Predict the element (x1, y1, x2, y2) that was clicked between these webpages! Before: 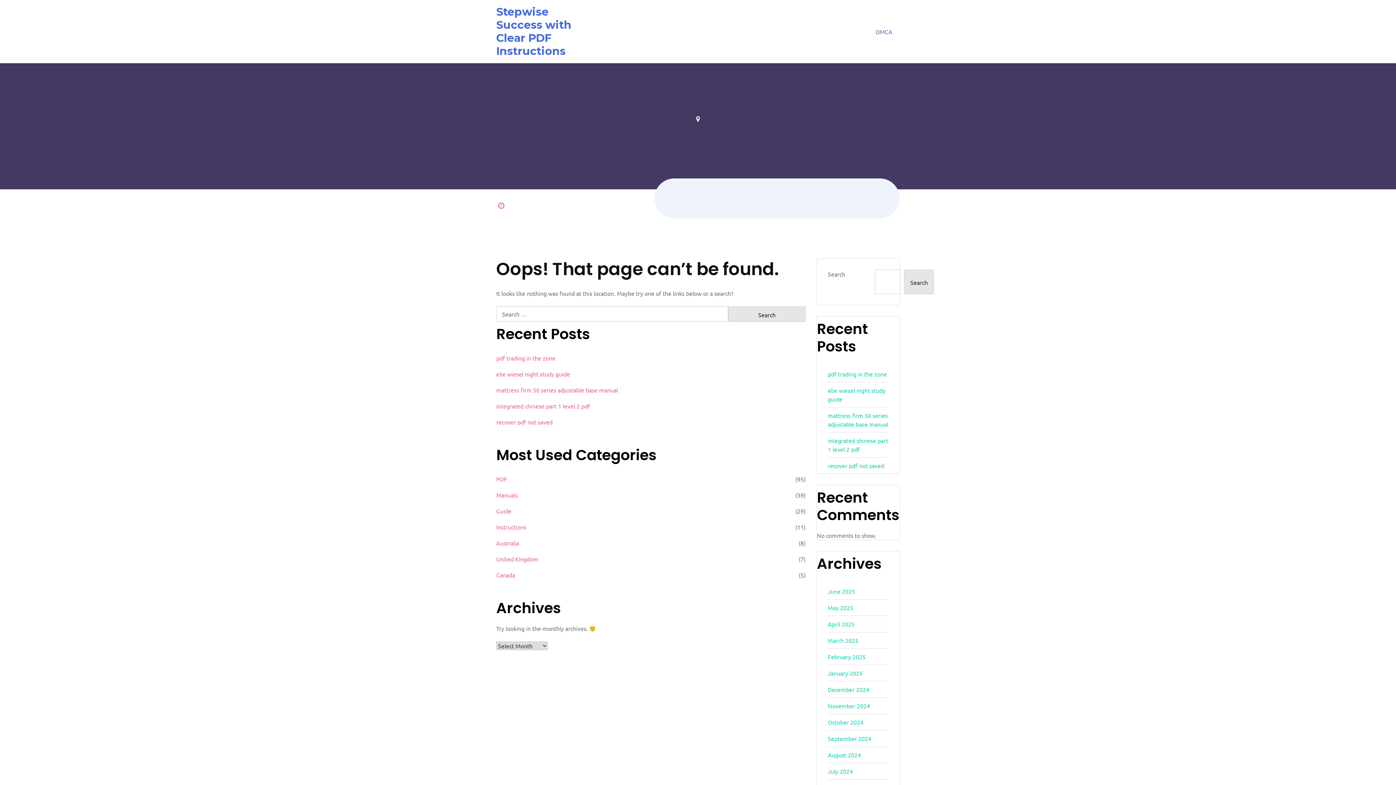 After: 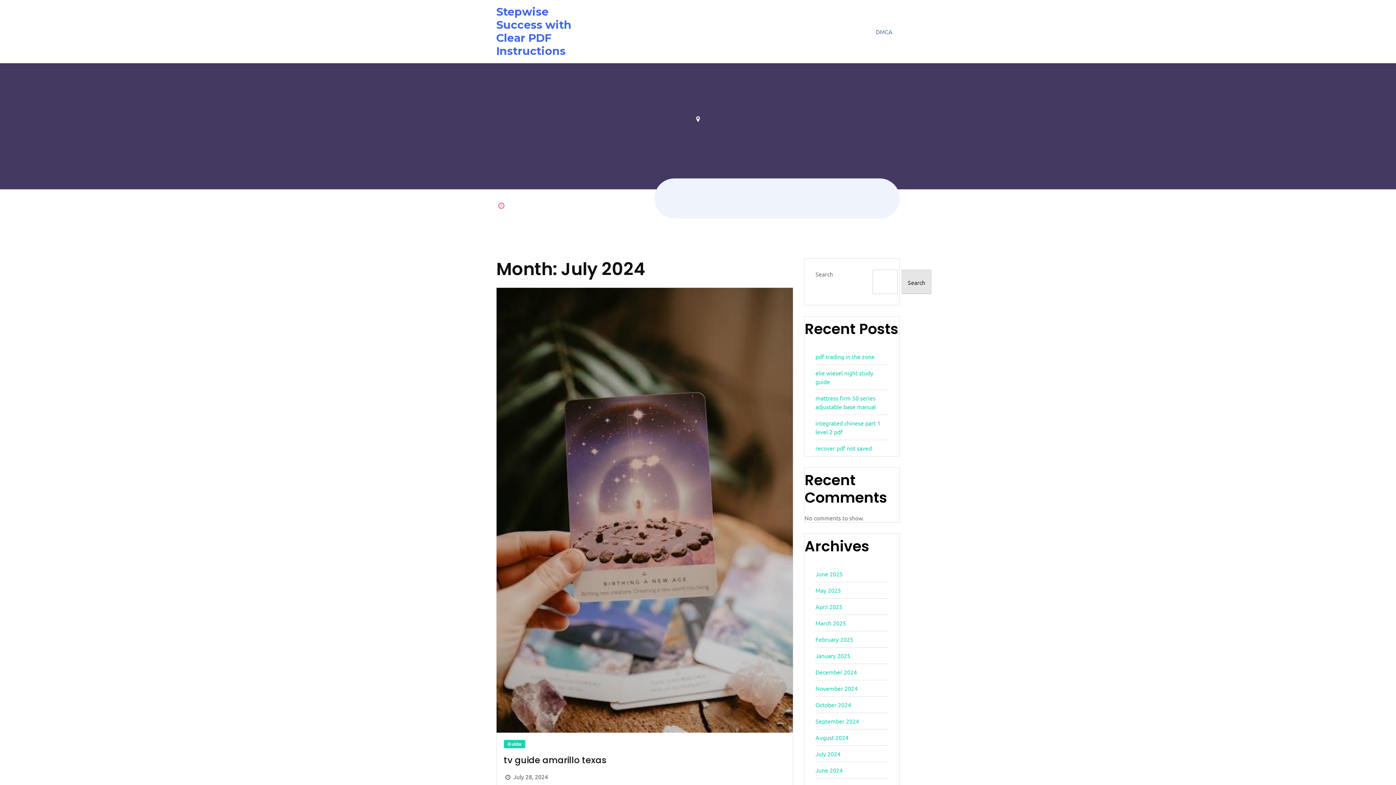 Action: bbox: (828, 768, 853, 775) label: July 2024